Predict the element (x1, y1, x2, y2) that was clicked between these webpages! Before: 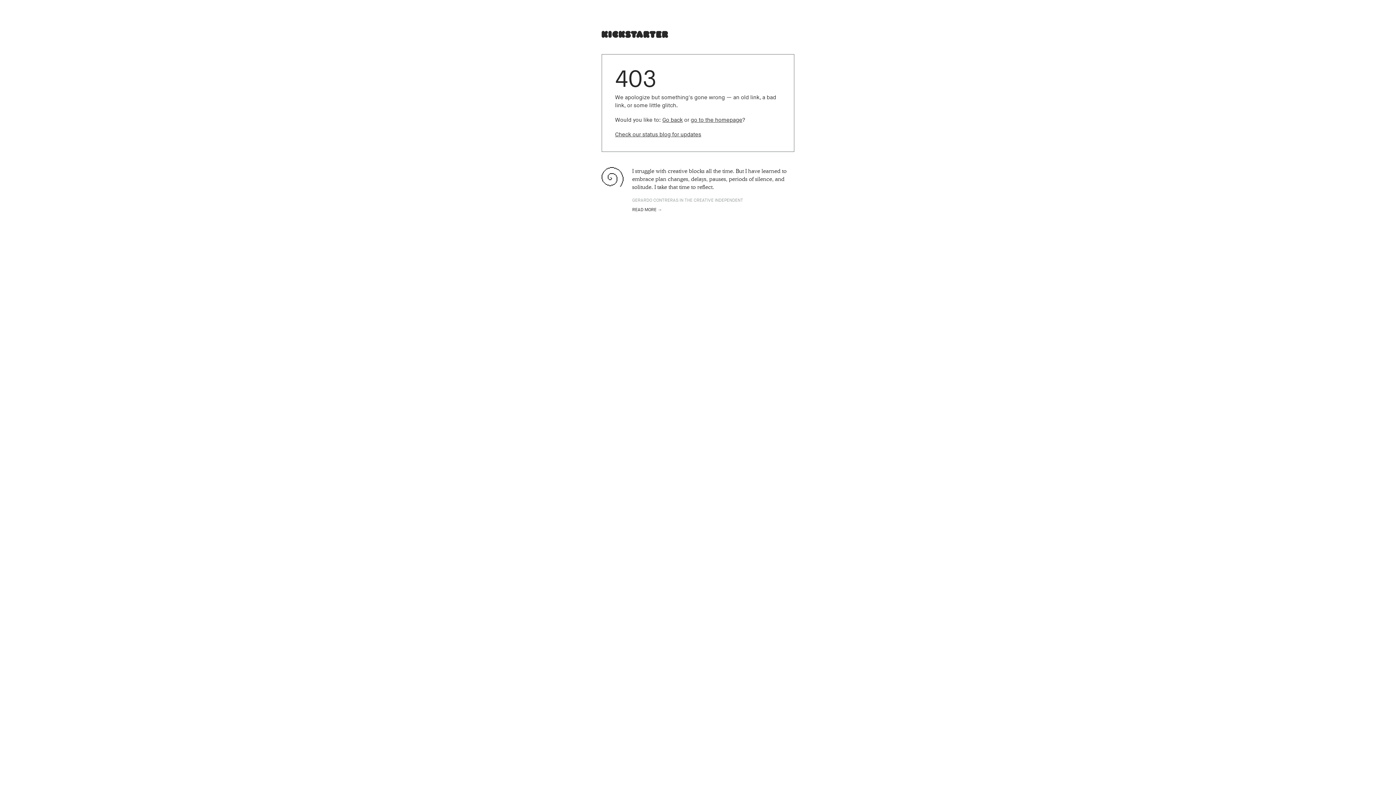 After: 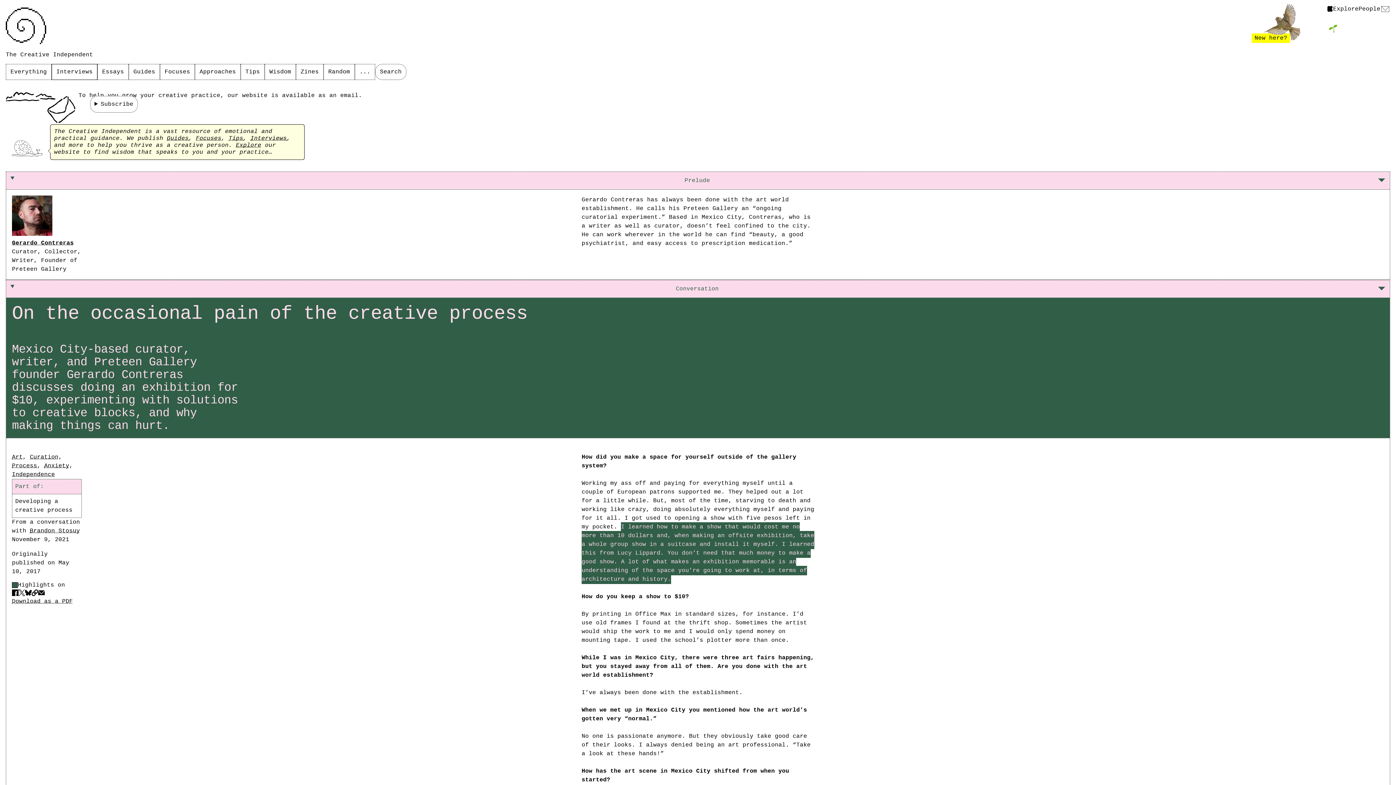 Action: bbox: (601, 167, 794, 212) label: I struggle with creative blocks all the time. But I have learned to embrace plan changes, delays, pauses, periods of silence, and solitude. I take that time to reflect.

GERARDO CONTRERAS IN THE CREATIVE INDEPENDENT
READ MORE →